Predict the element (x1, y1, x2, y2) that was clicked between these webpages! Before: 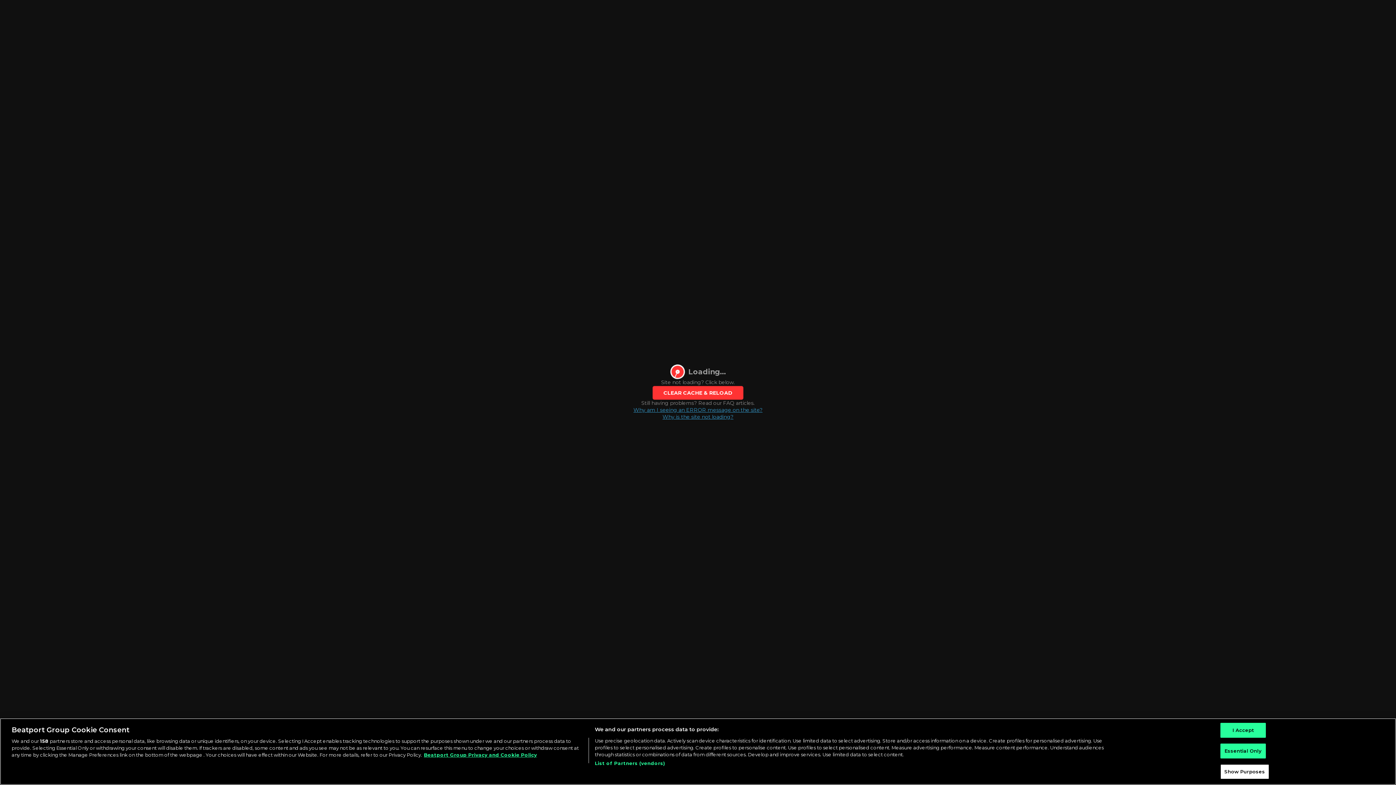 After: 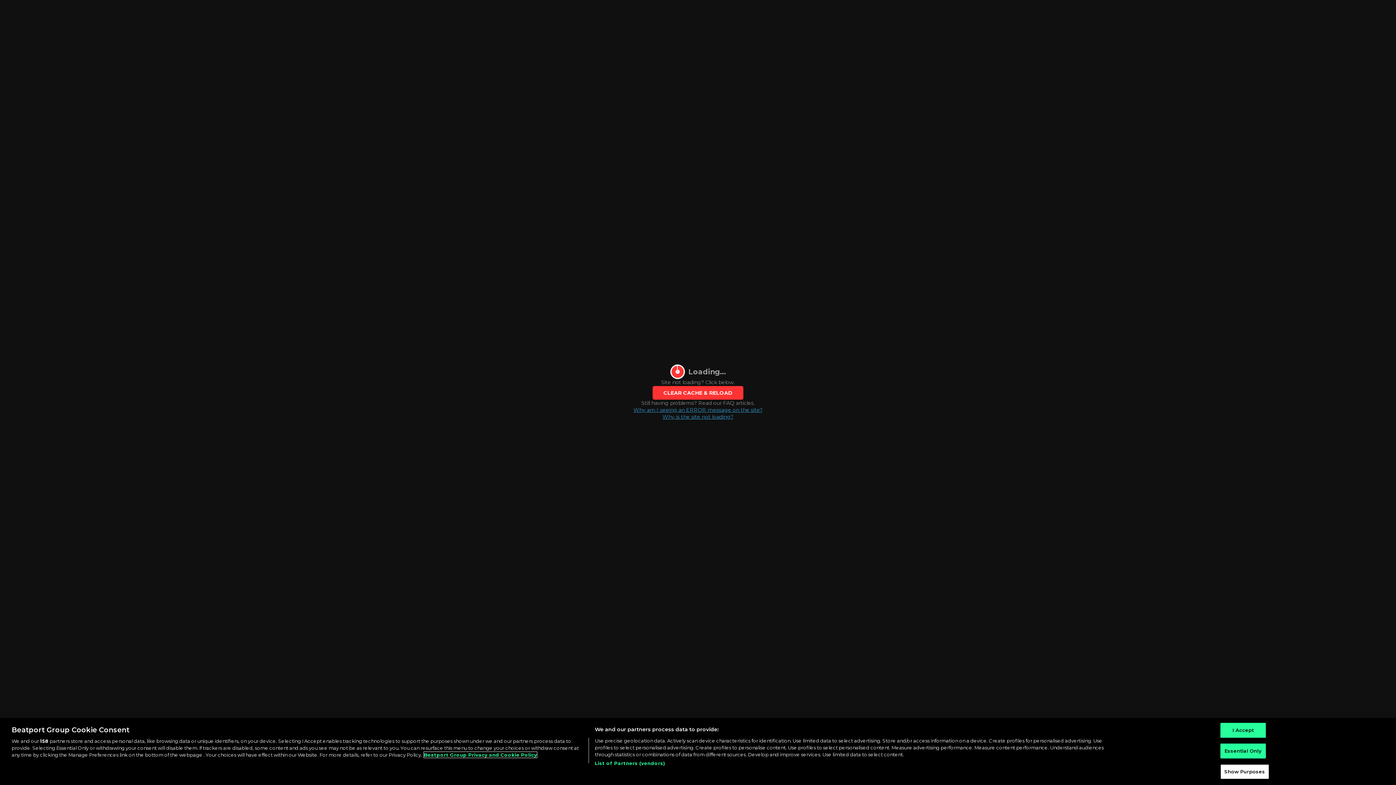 Action: bbox: (424, 752, 537, 758) label: Beatport Group Privacy and Cookie Policy, opens in a new tab